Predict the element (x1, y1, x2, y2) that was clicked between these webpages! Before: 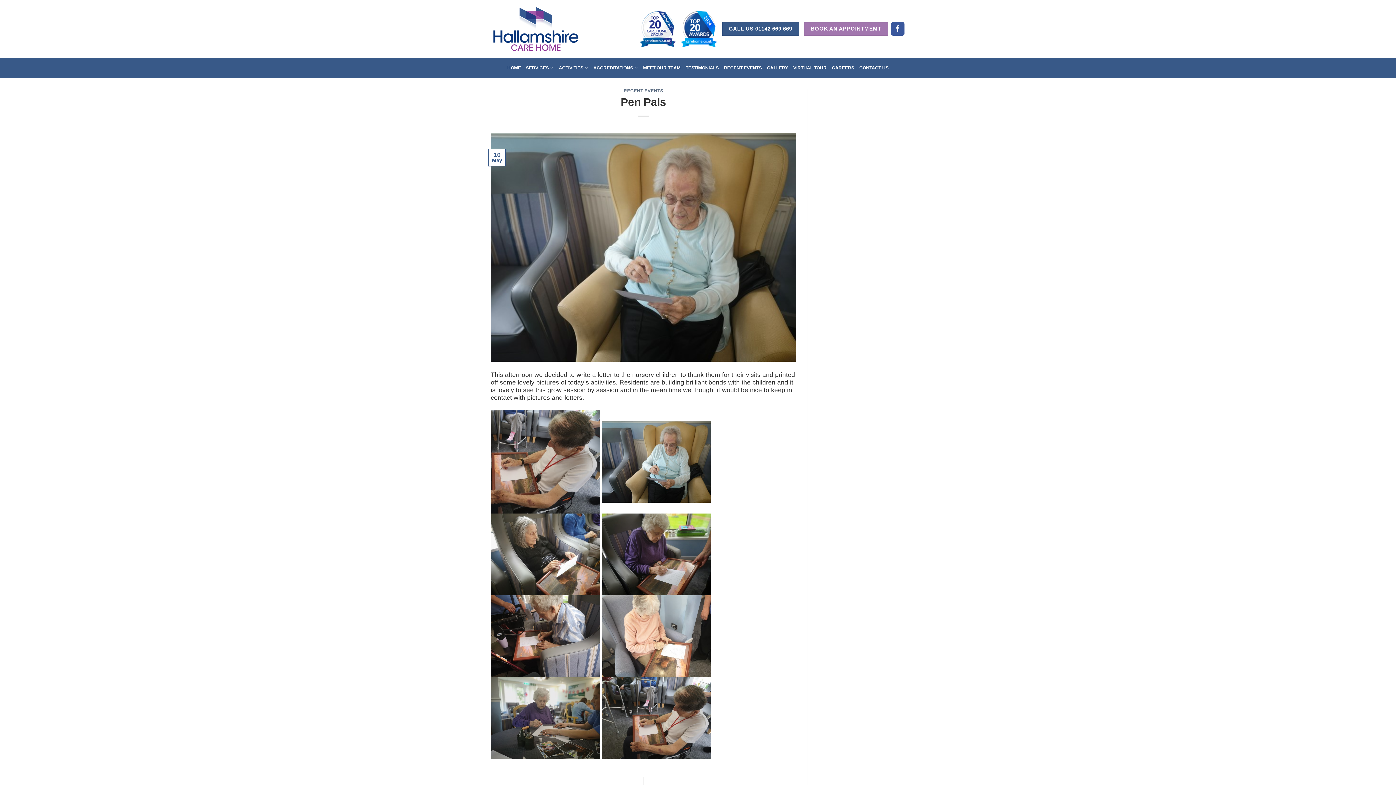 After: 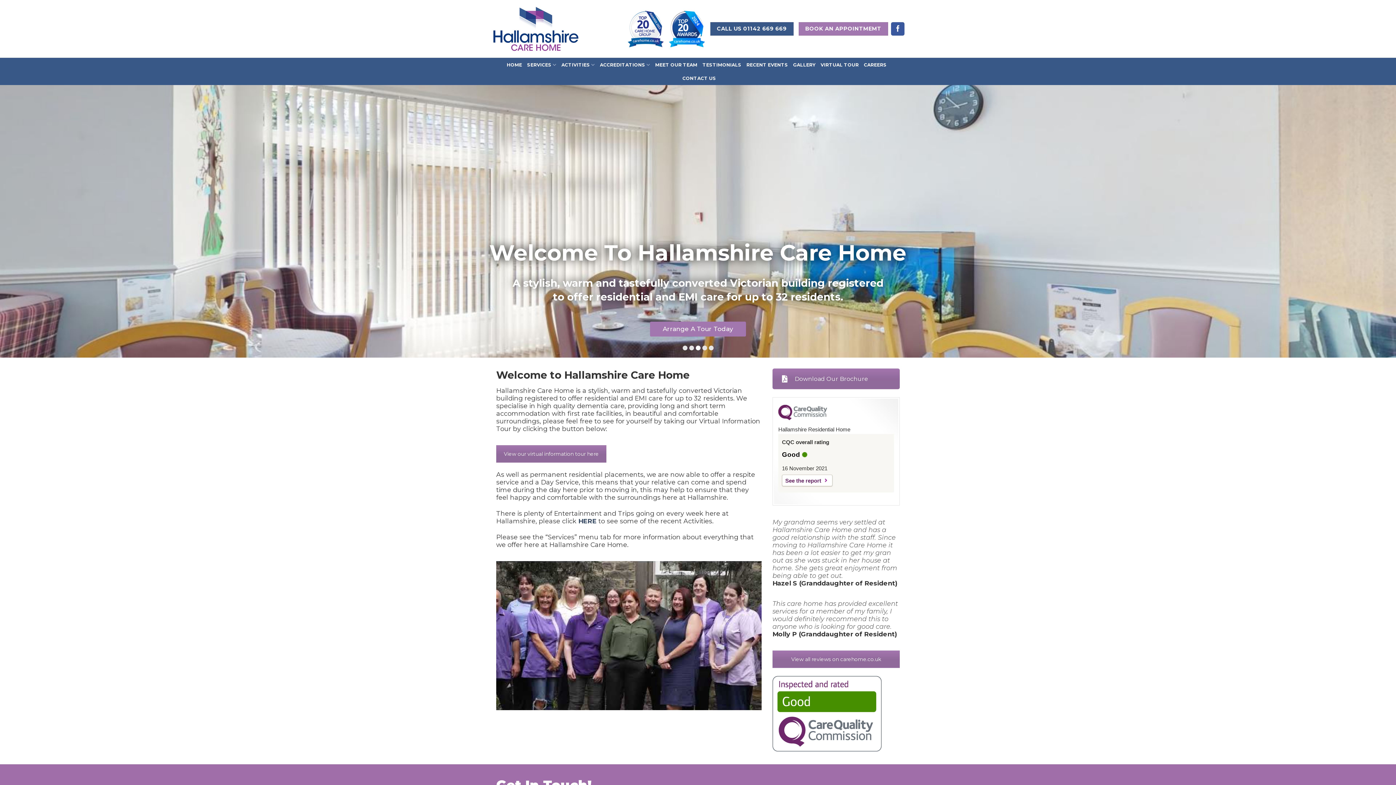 Action: bbox: (490, 4, 581, 53)